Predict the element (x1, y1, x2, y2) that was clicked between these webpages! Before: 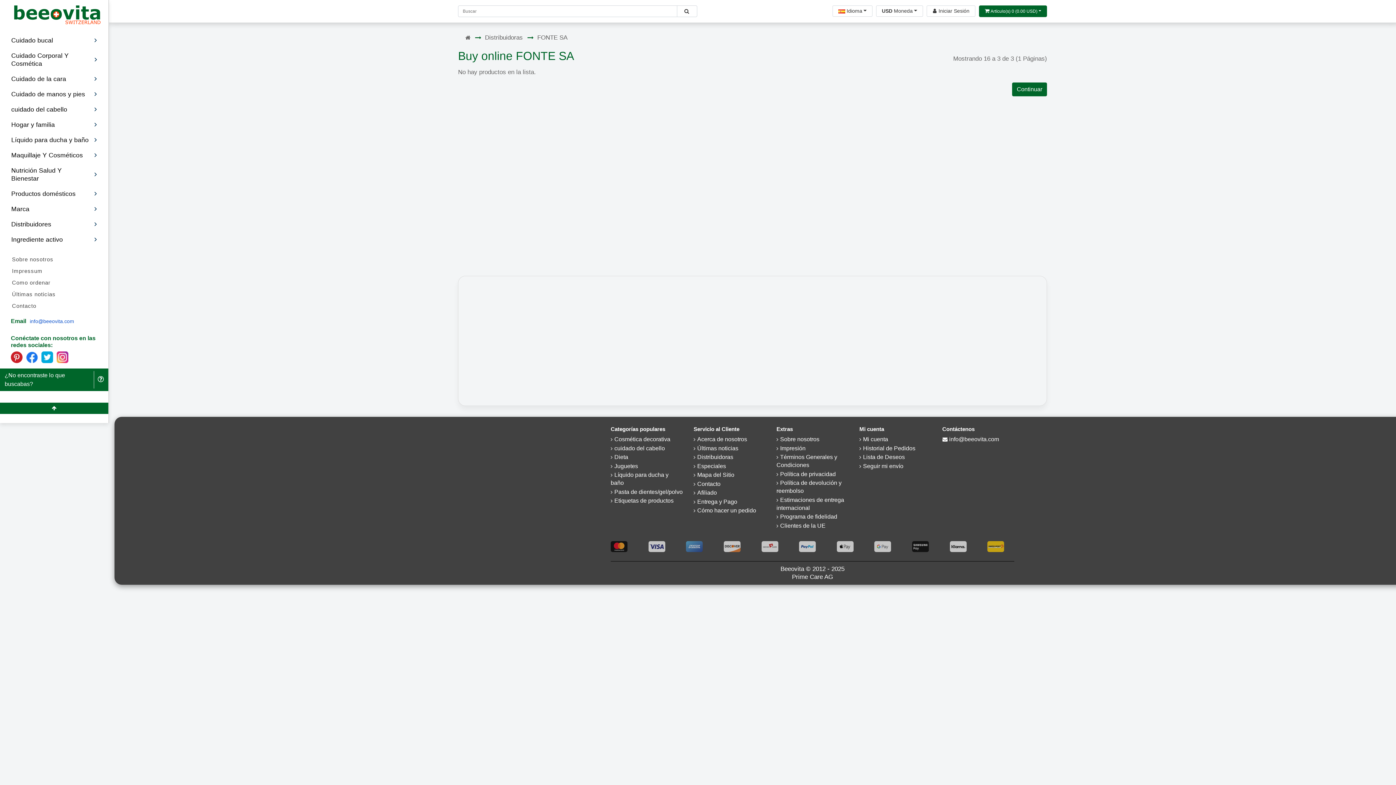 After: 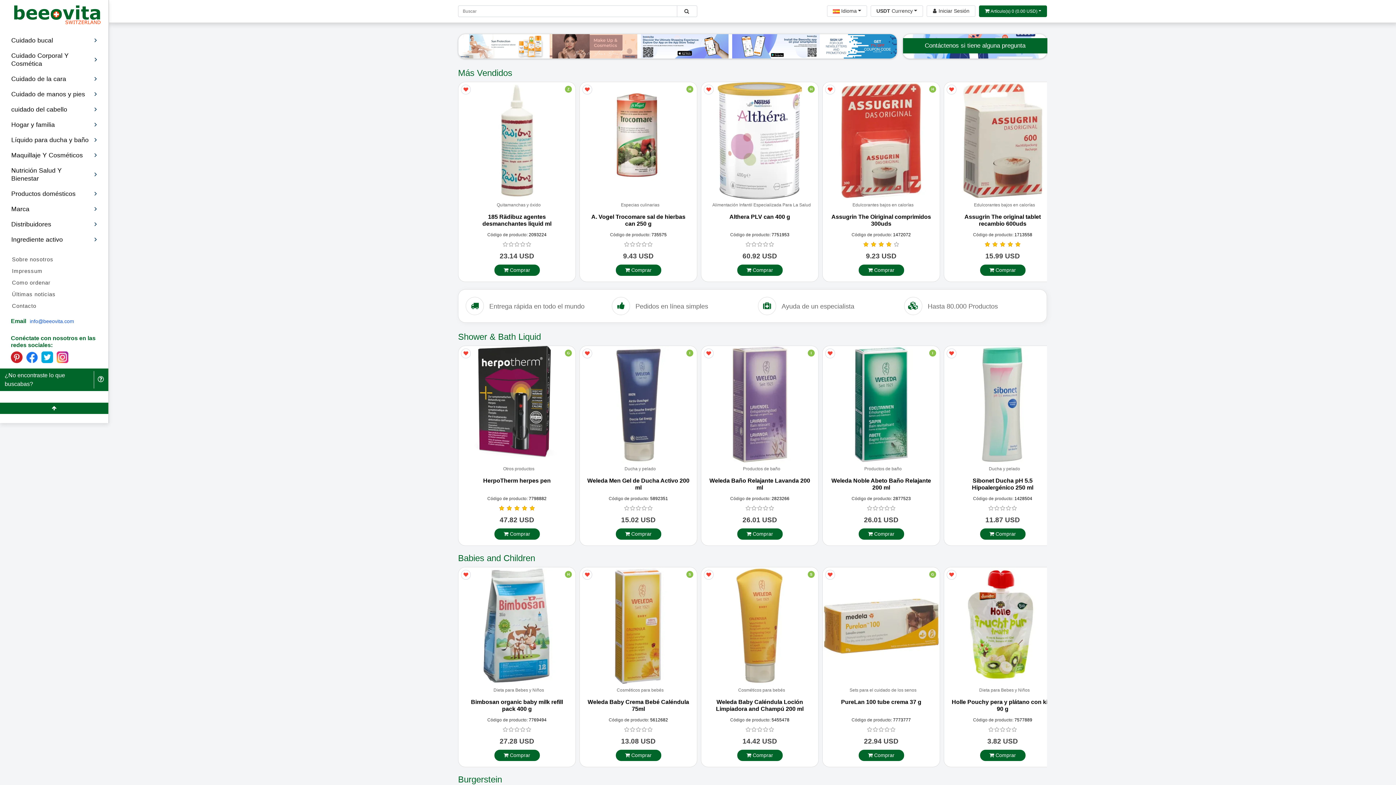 Action: bbox: (465, 34, 470, 41)